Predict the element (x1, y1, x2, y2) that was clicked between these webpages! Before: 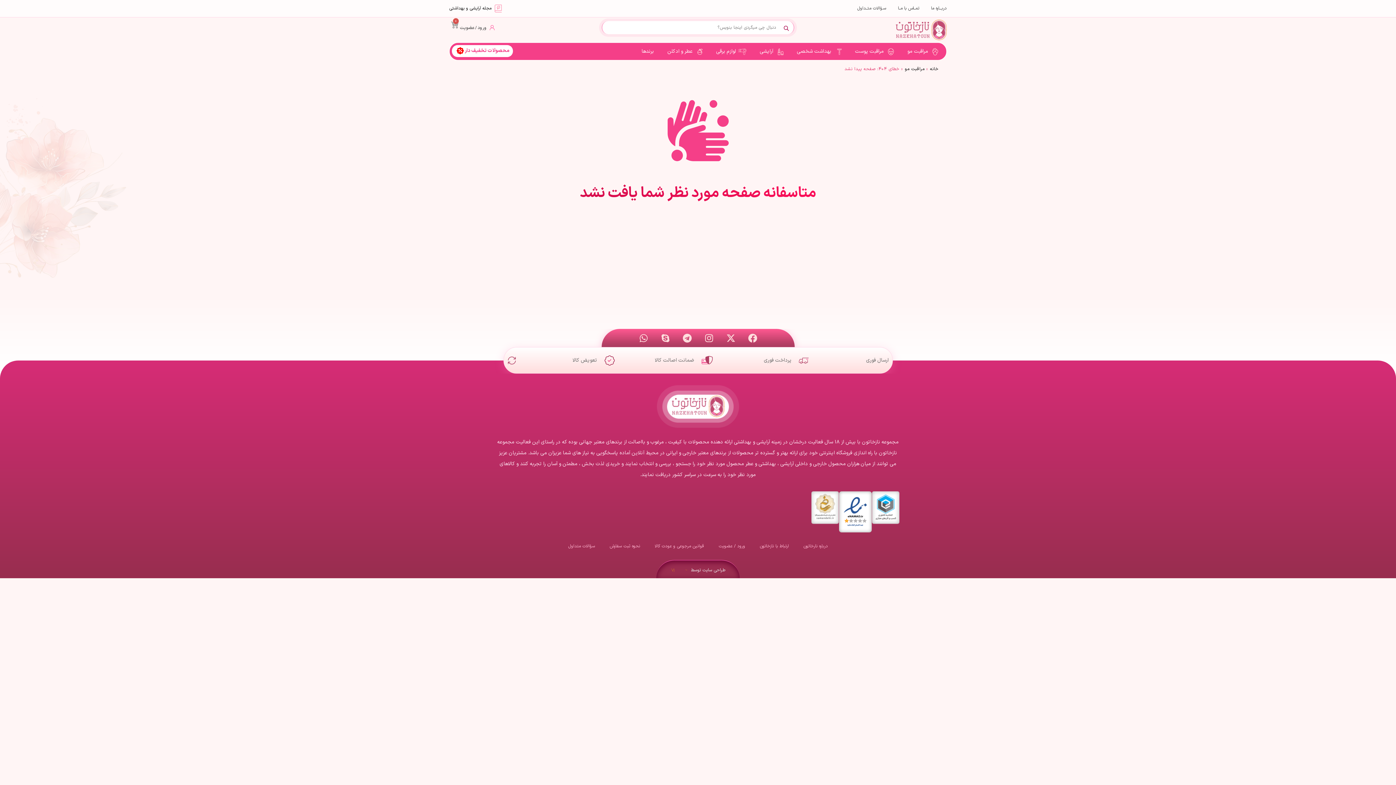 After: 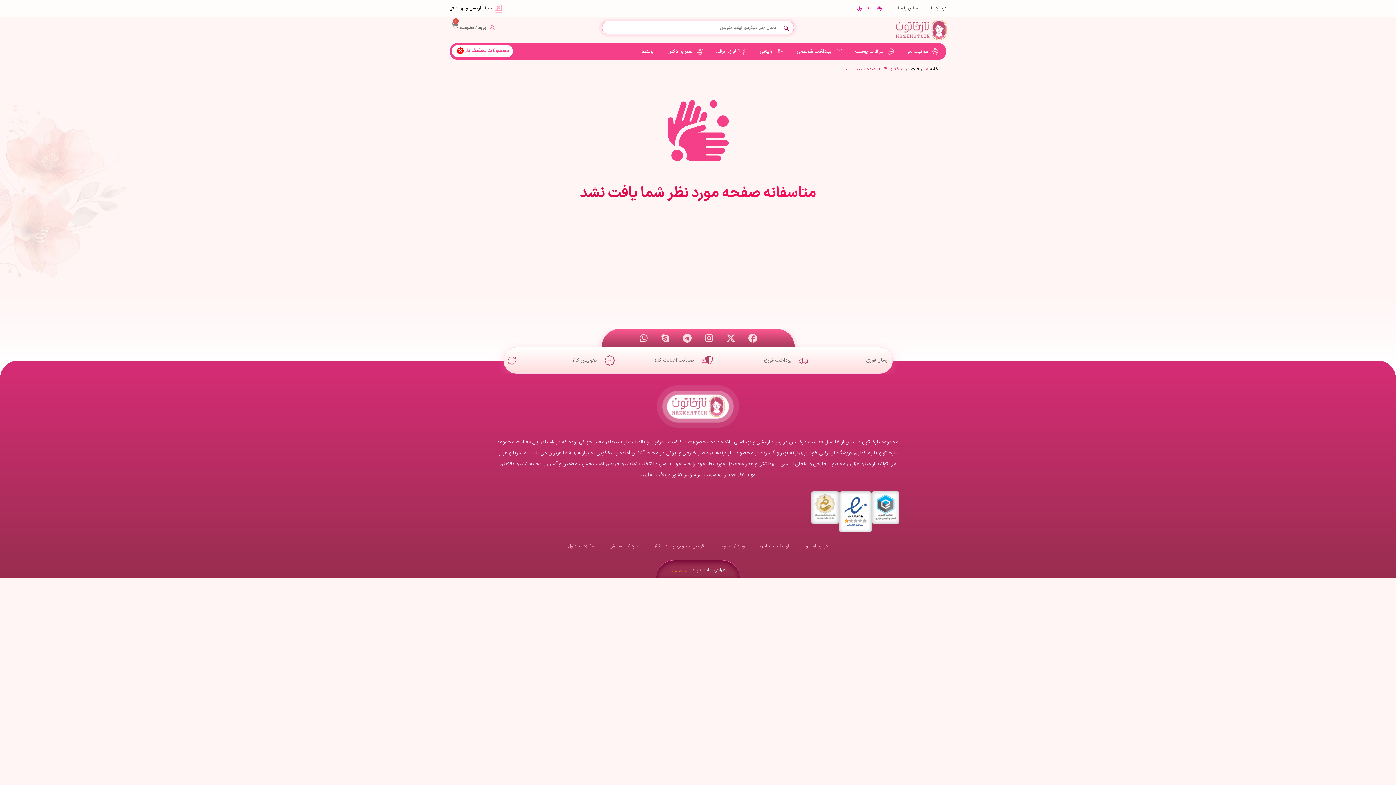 Action: bbox: (851, 5, 892, 12) label: سـؤالات متــداول